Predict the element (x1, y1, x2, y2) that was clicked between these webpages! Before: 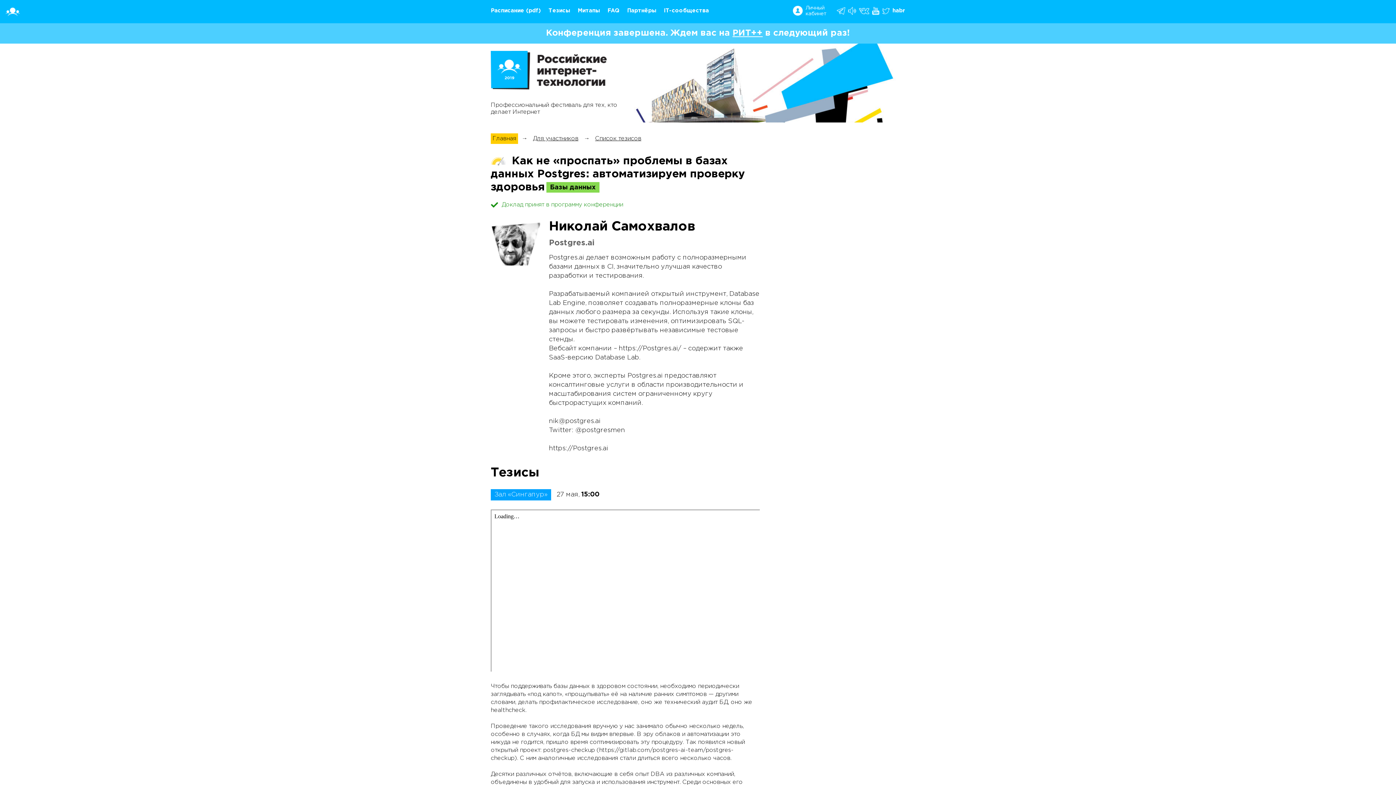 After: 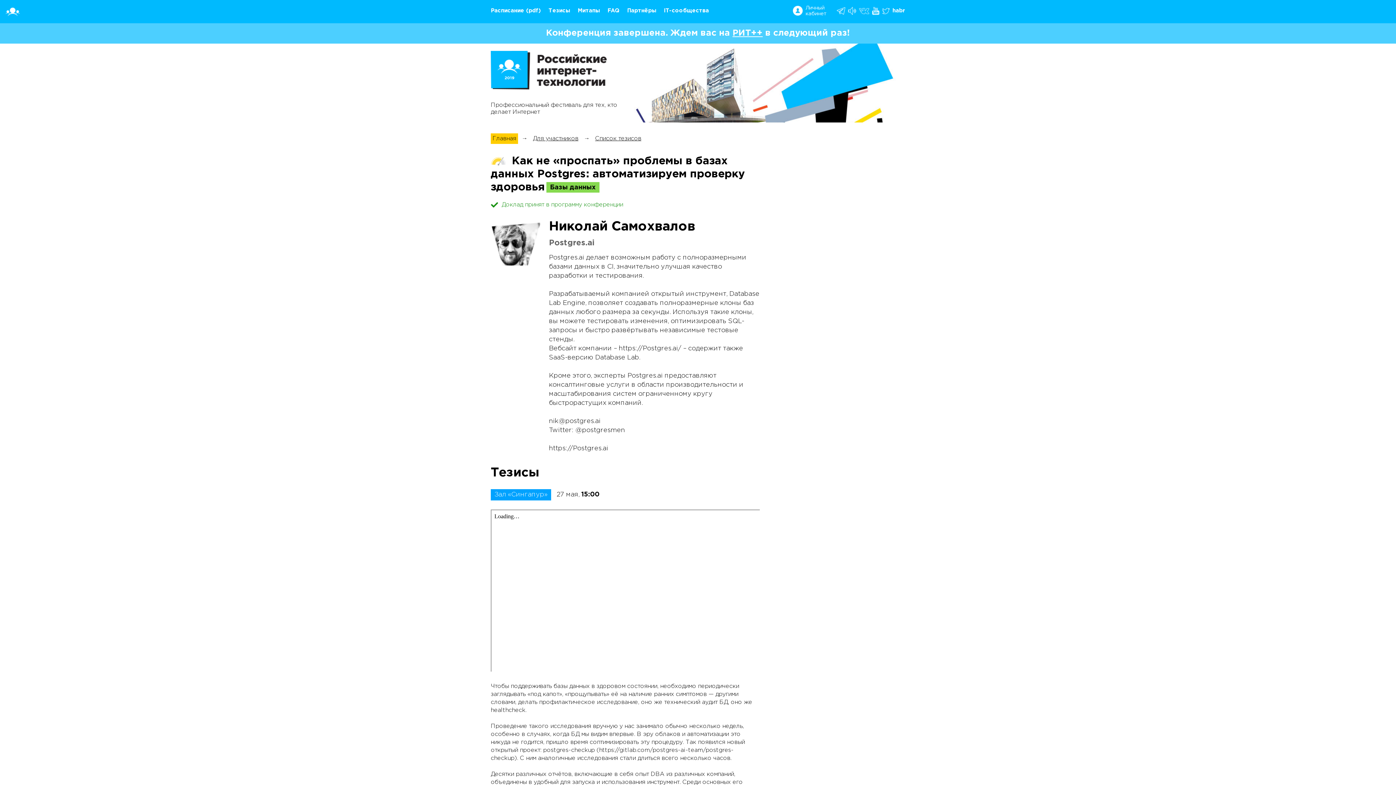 Action: bbox: (859, 7, 870, 14)